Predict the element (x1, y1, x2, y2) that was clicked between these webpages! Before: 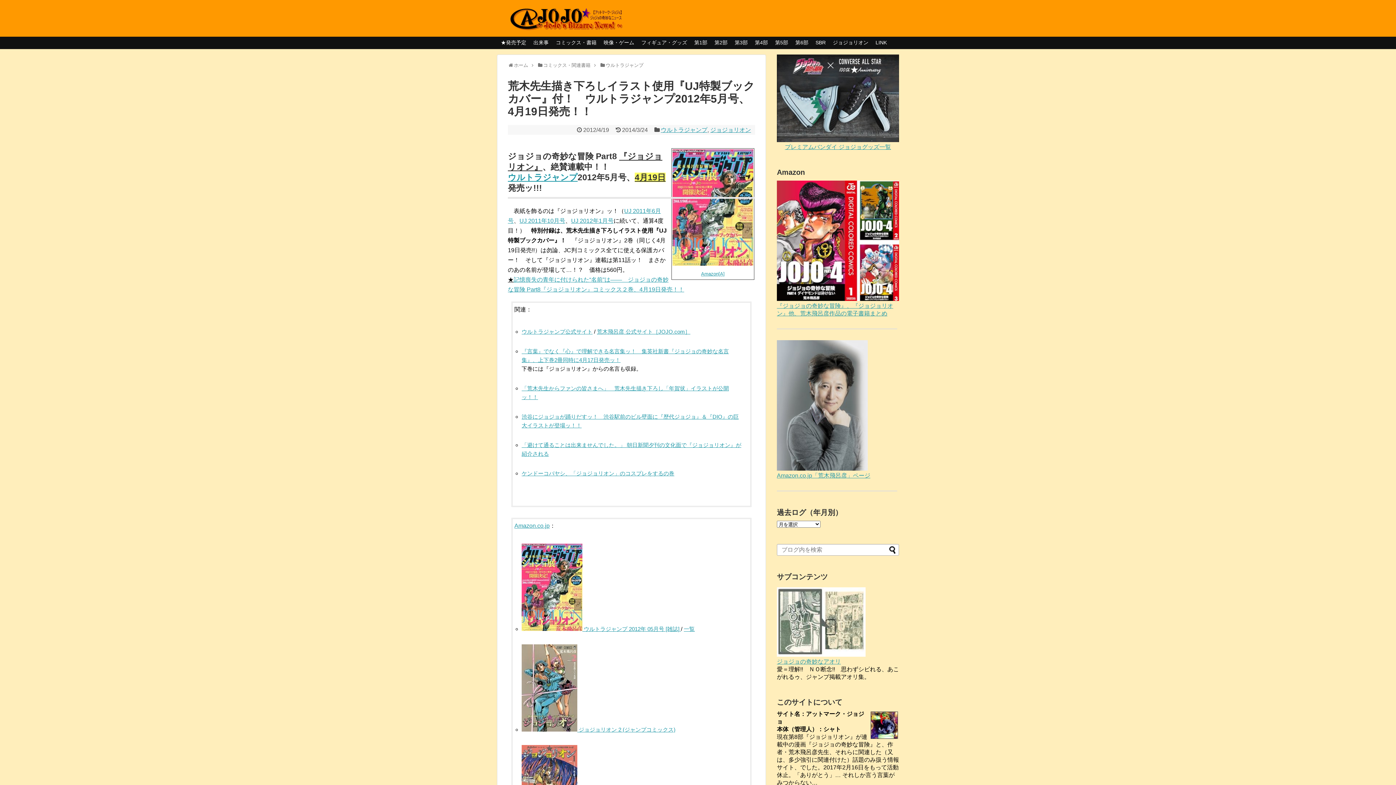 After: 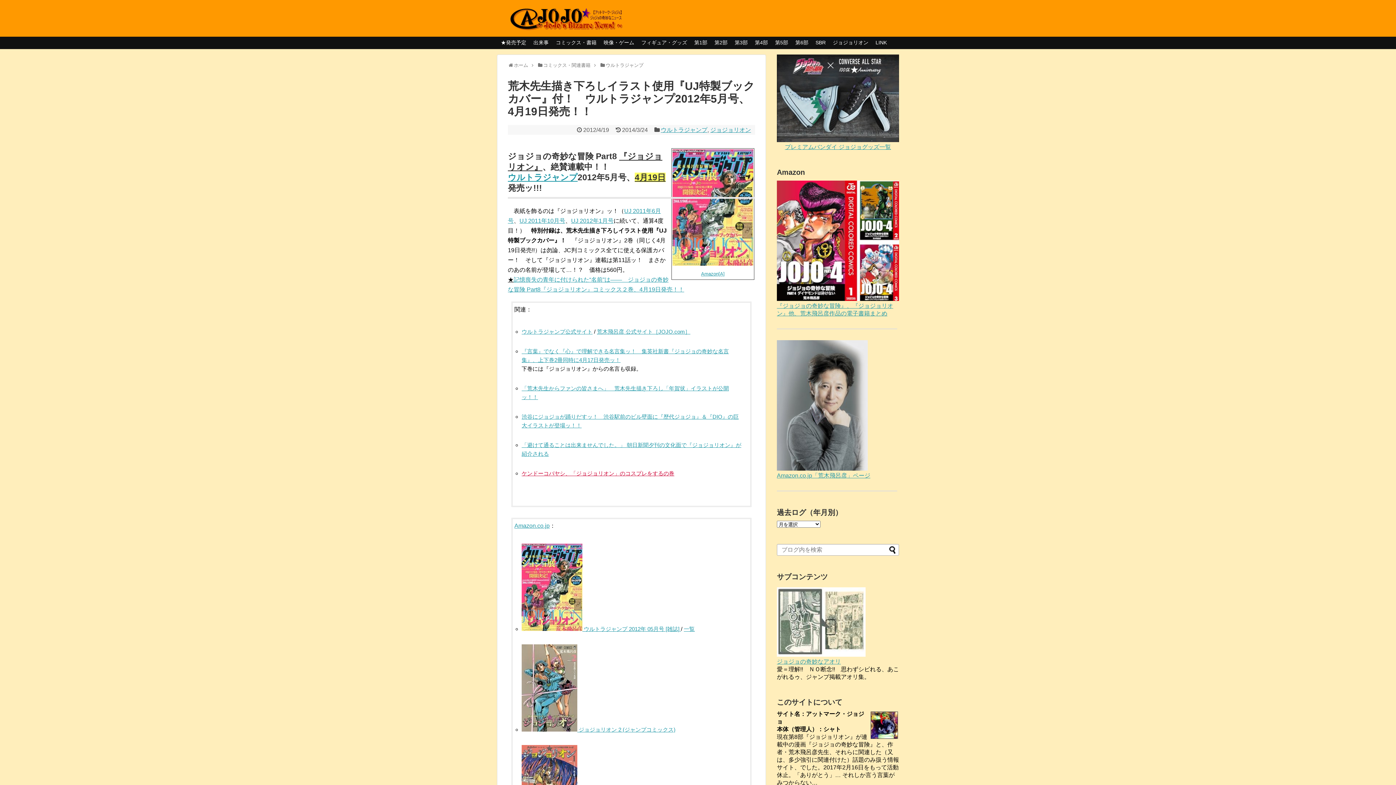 Action: bbox: (521, 470, 674, 476) label: ケンドーコバヤシ、「ジョジョリオン」のコスプレをするの巻